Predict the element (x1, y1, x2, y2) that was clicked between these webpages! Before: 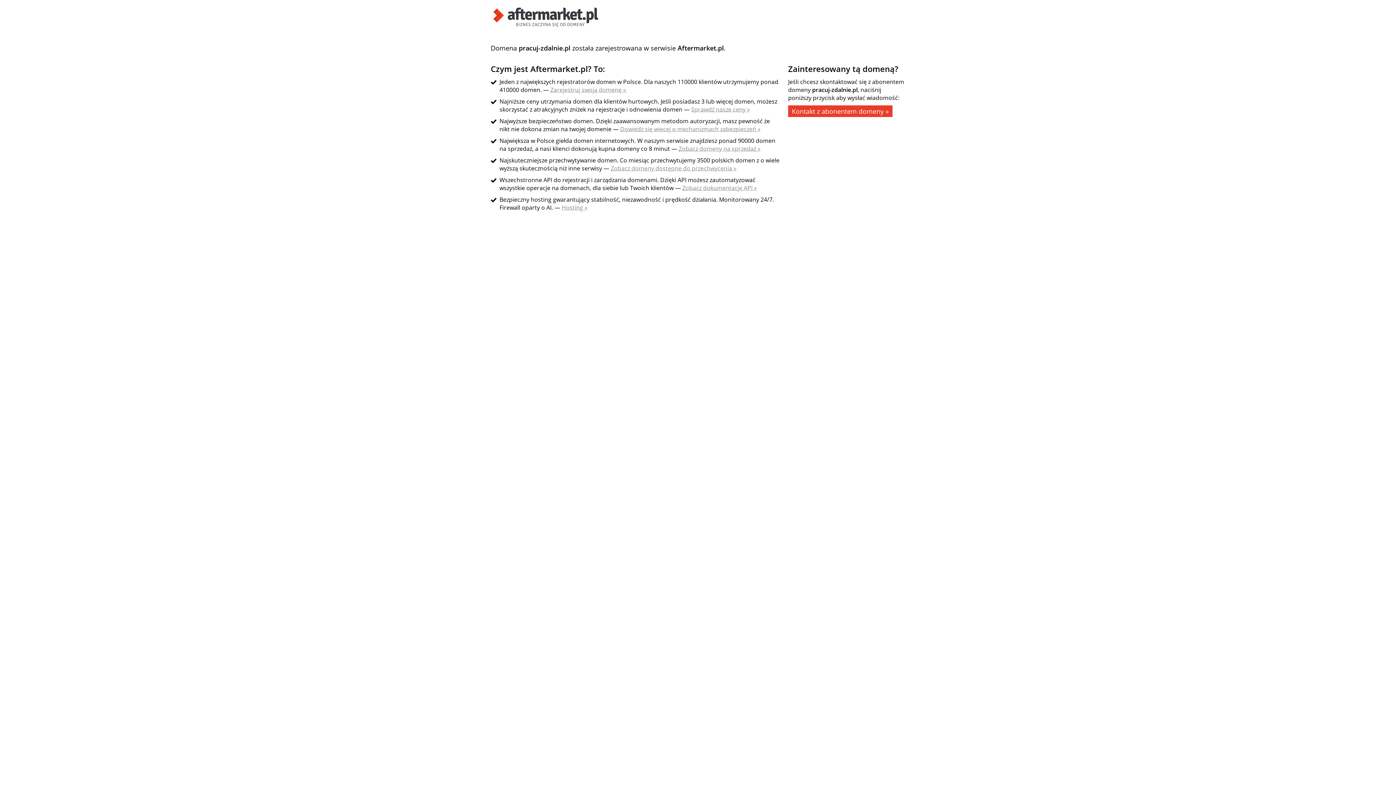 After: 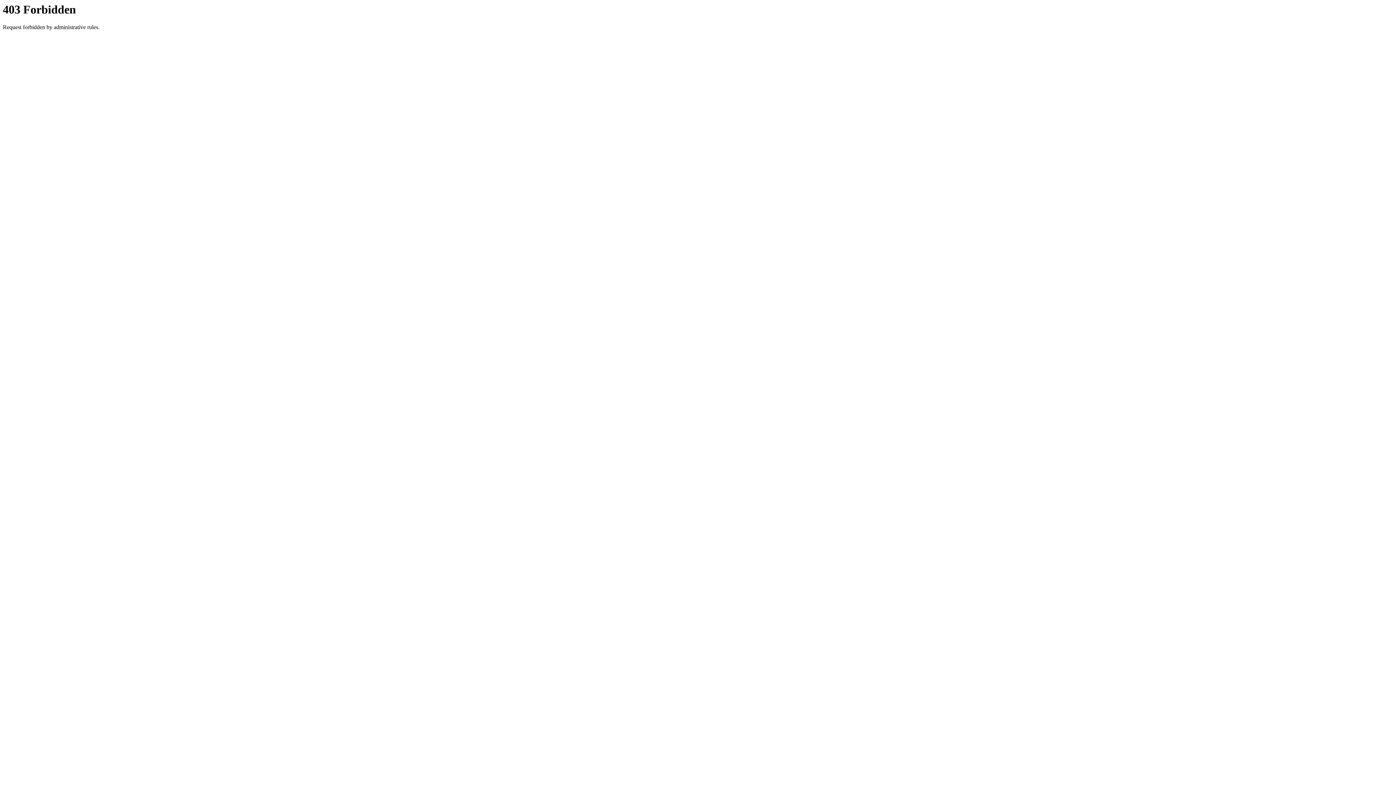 Action: bbox: (788, 105, 892, 117) label: Kontakt z abonentem domeny »